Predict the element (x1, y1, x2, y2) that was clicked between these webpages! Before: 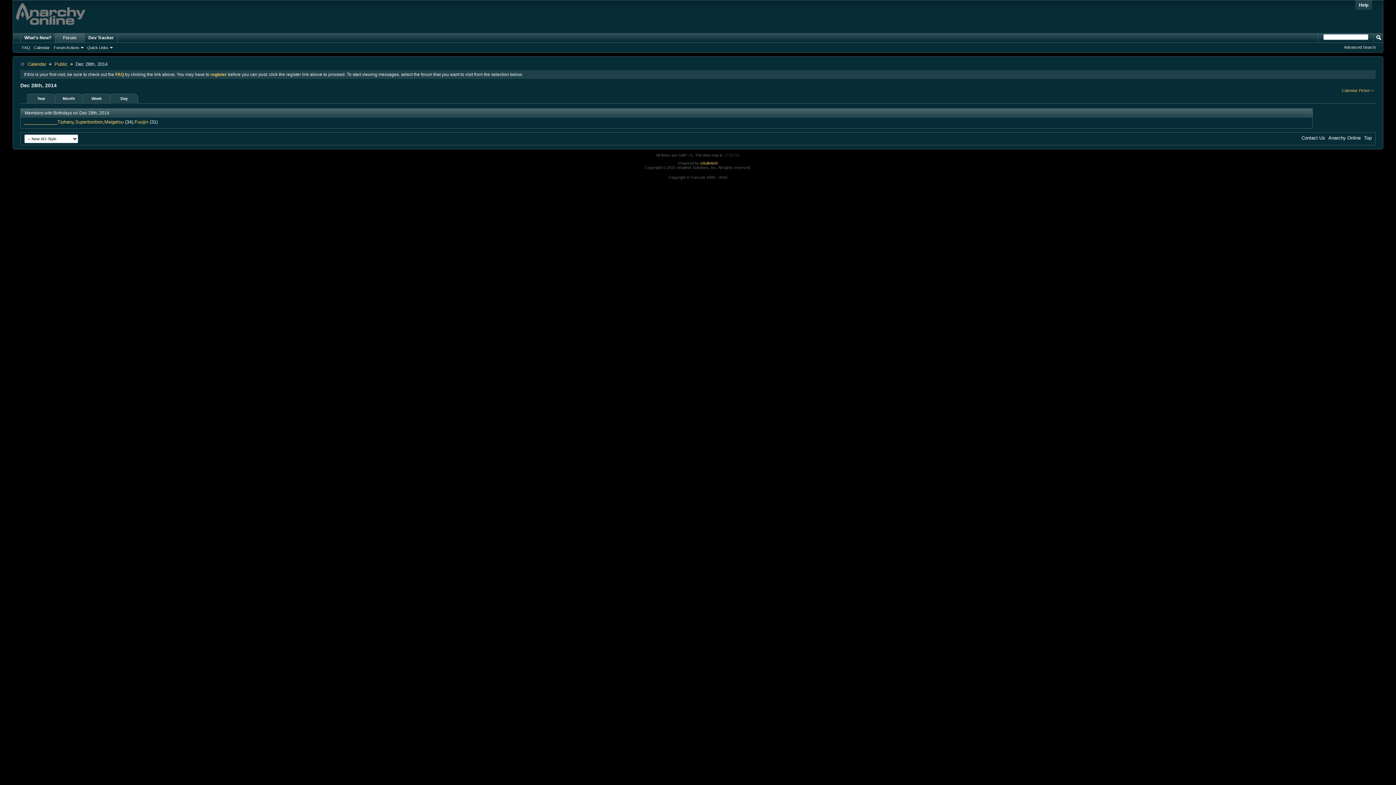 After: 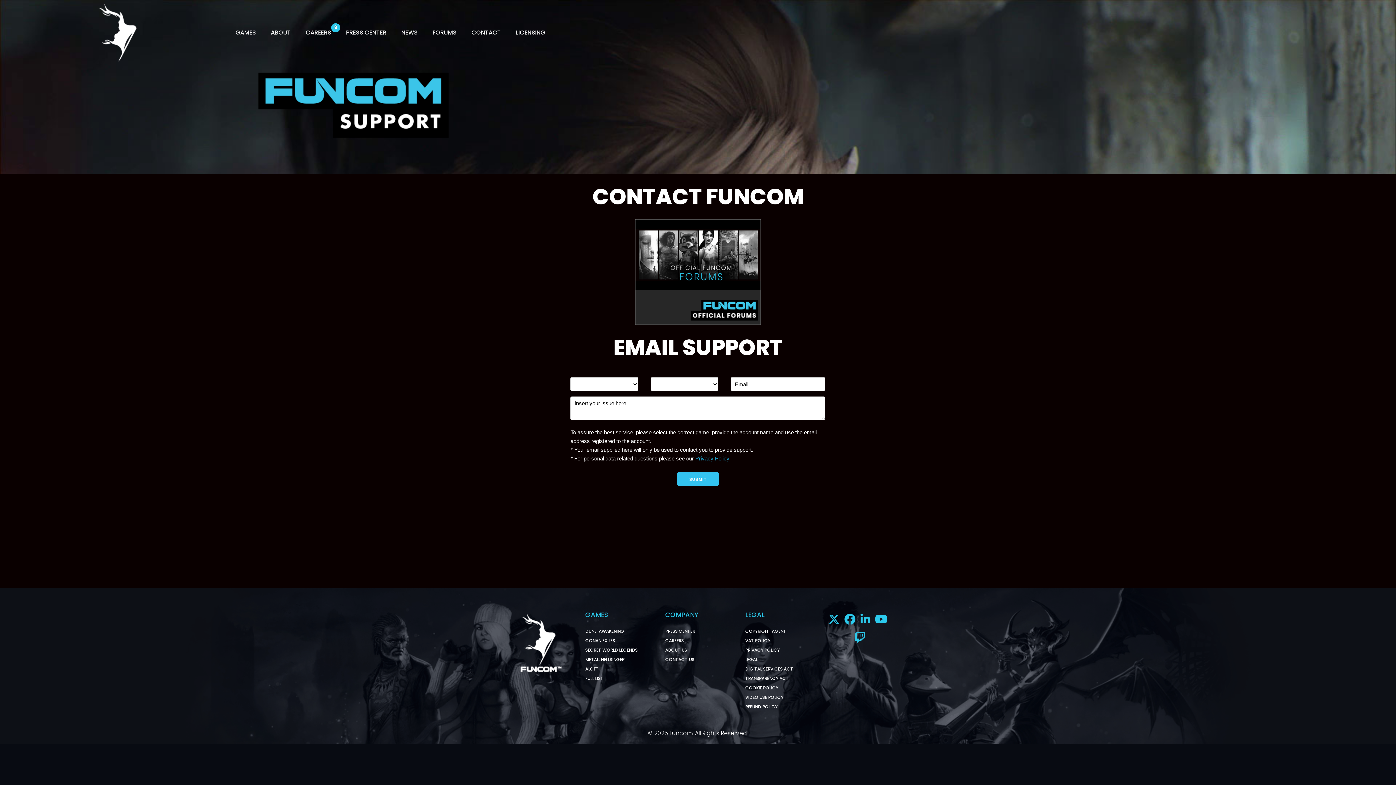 Action: label: Contact Us bbox: (1301, 135, 1325, 140)